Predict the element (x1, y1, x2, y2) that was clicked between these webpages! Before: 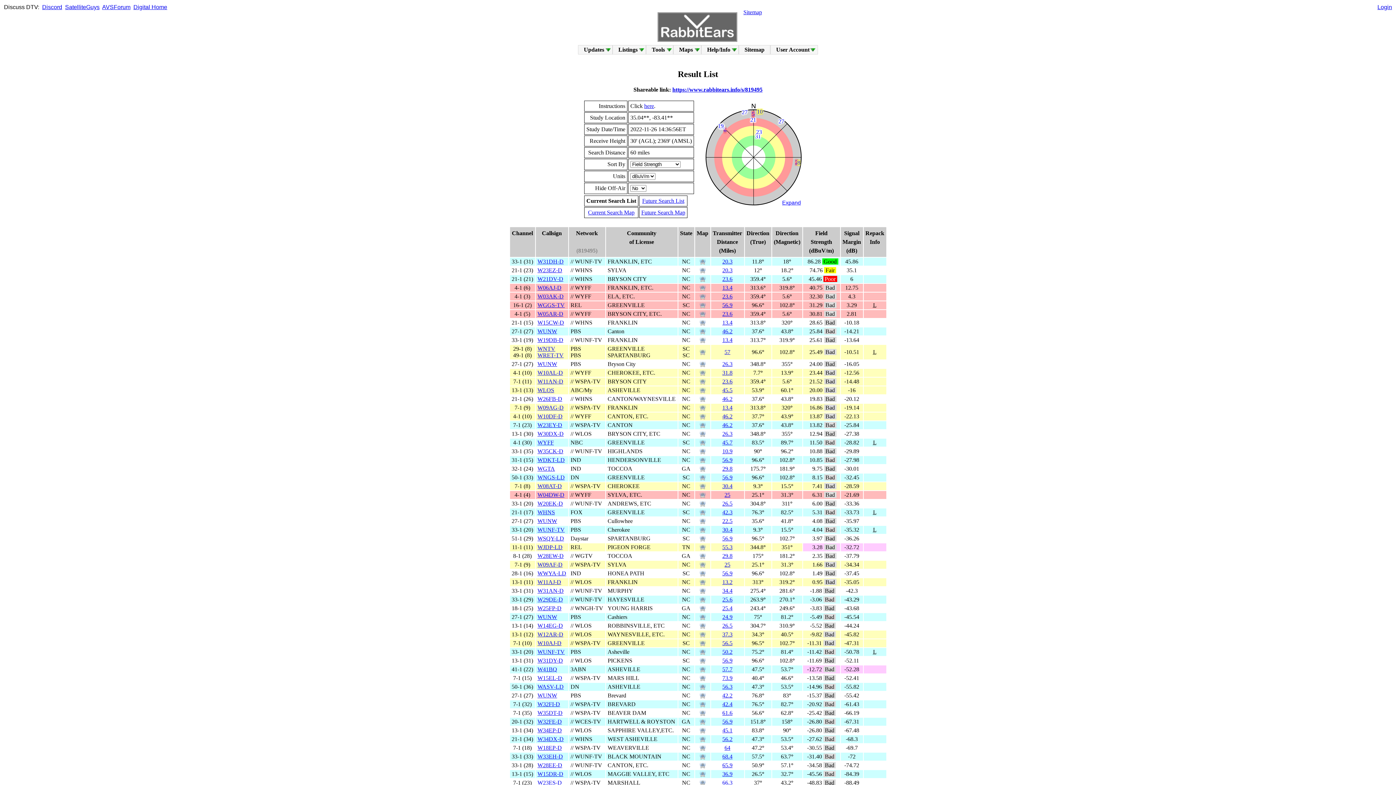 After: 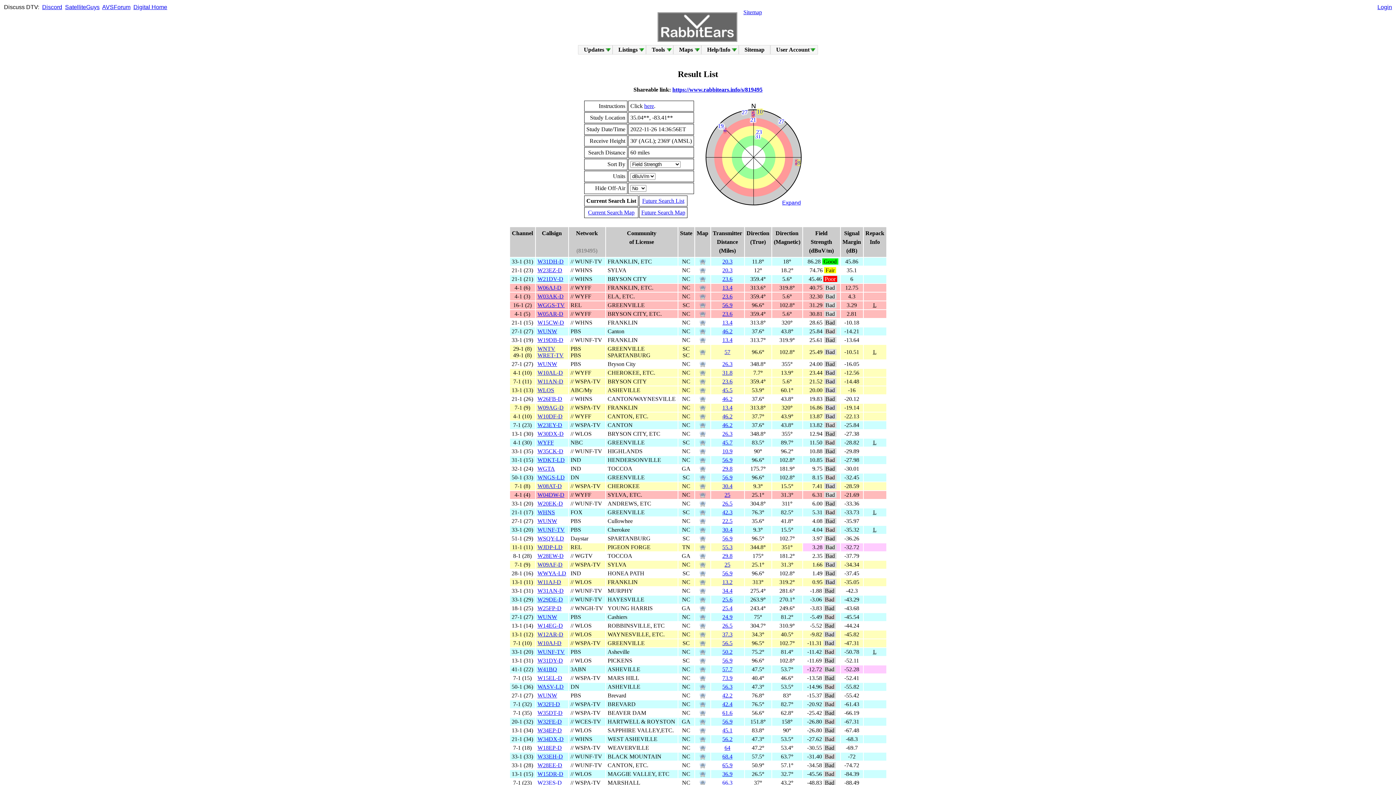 Action: bbox: (722, 500, 732, 506) label: 26.5